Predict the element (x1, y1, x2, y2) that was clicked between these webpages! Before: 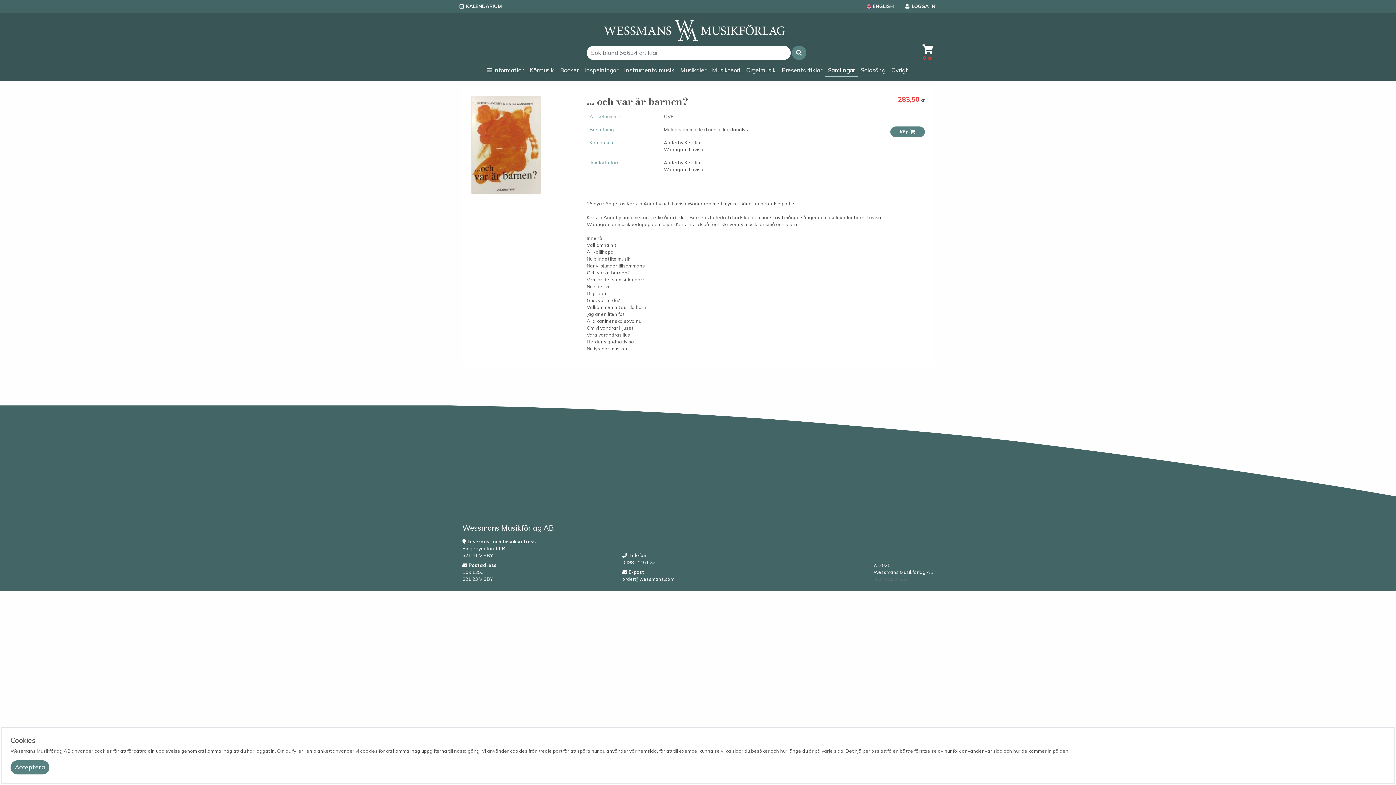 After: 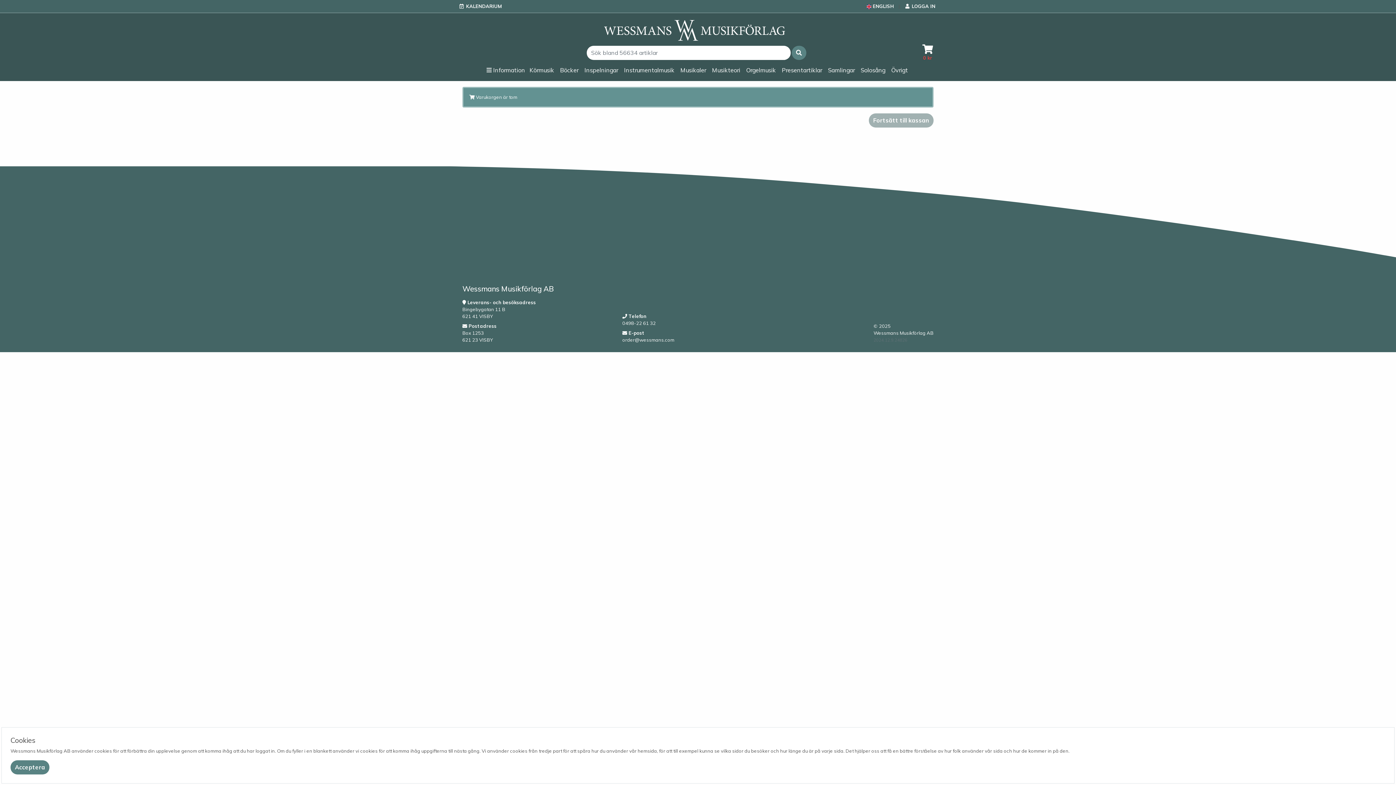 Action: label: 0 kr bbox: (922, 47, 933, 61)